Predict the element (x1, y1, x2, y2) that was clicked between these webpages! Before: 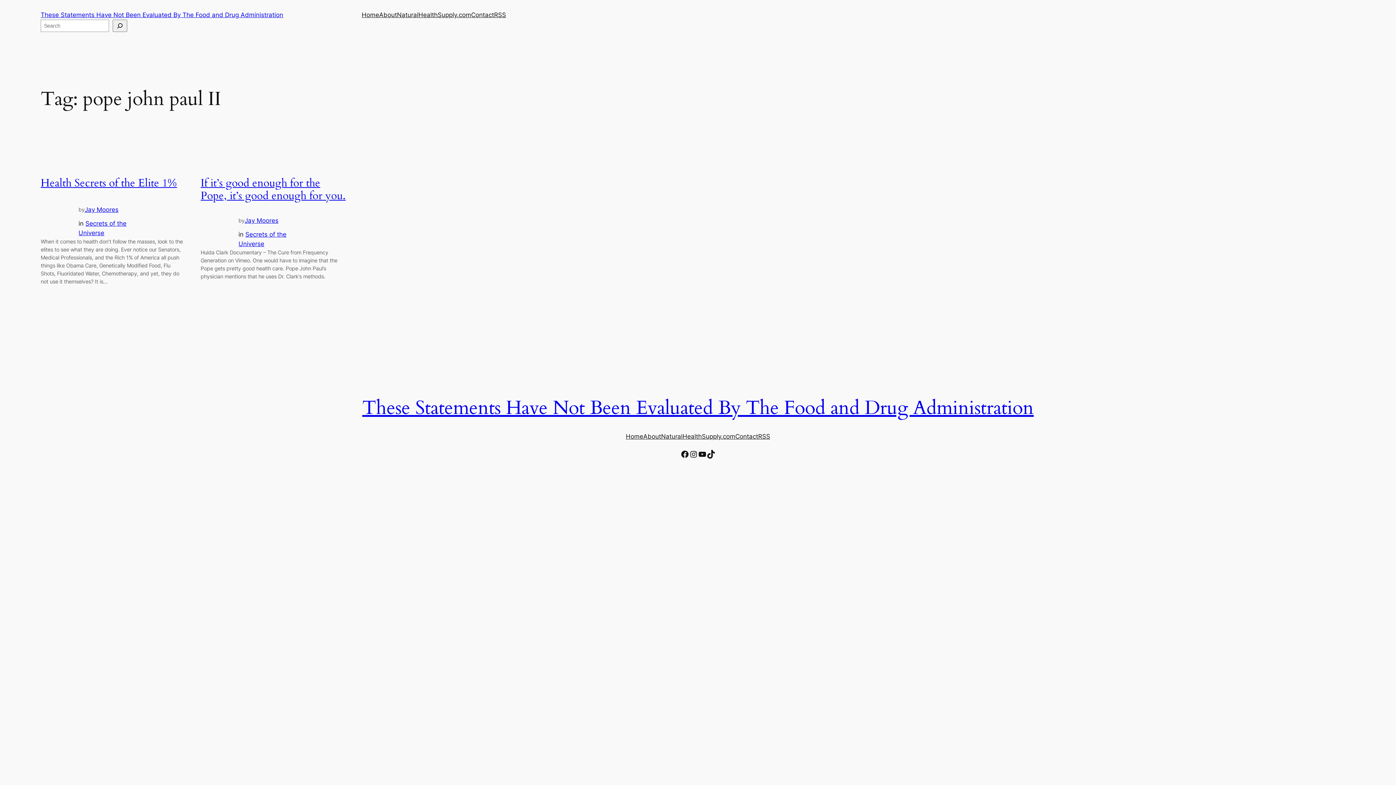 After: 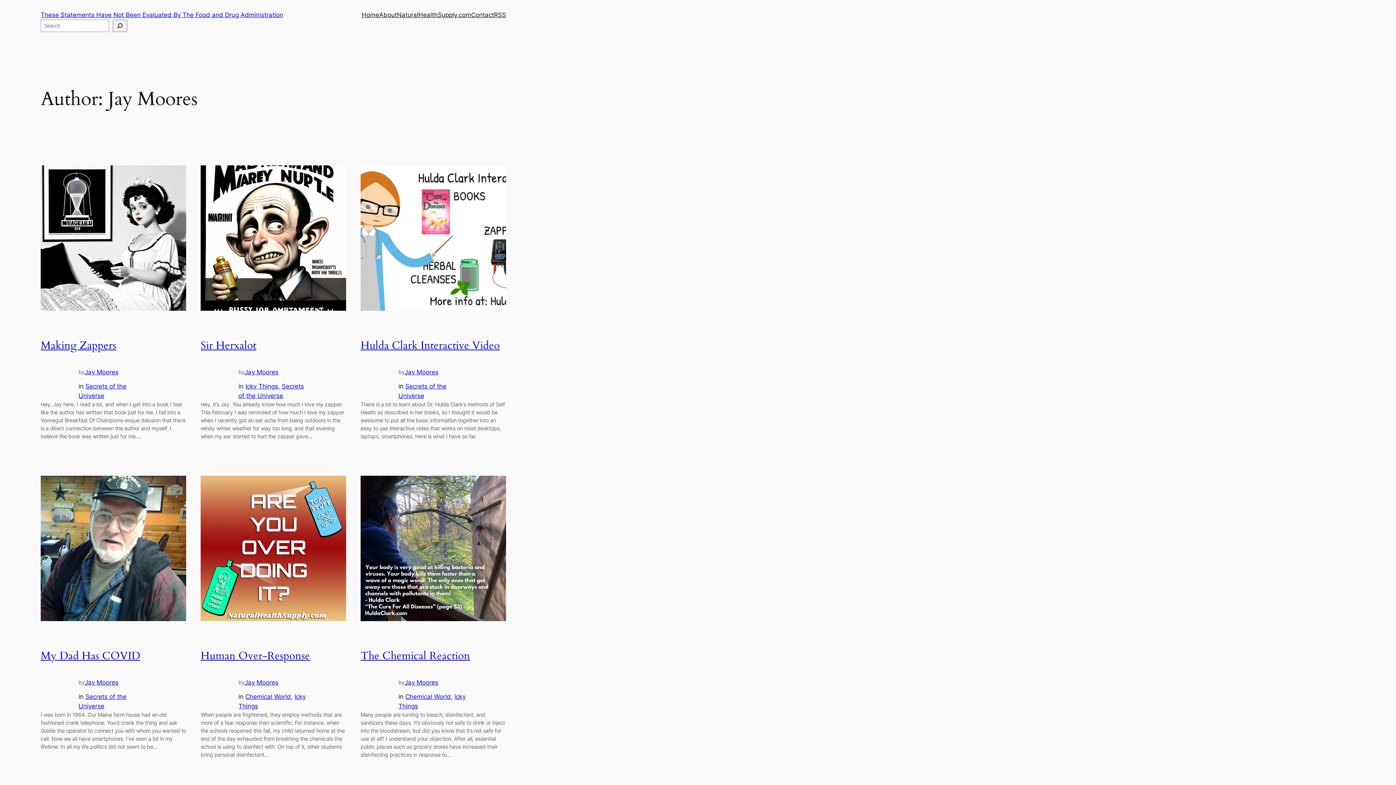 Action: bbox: (84, 206, 118, 213) label: Jay Moores